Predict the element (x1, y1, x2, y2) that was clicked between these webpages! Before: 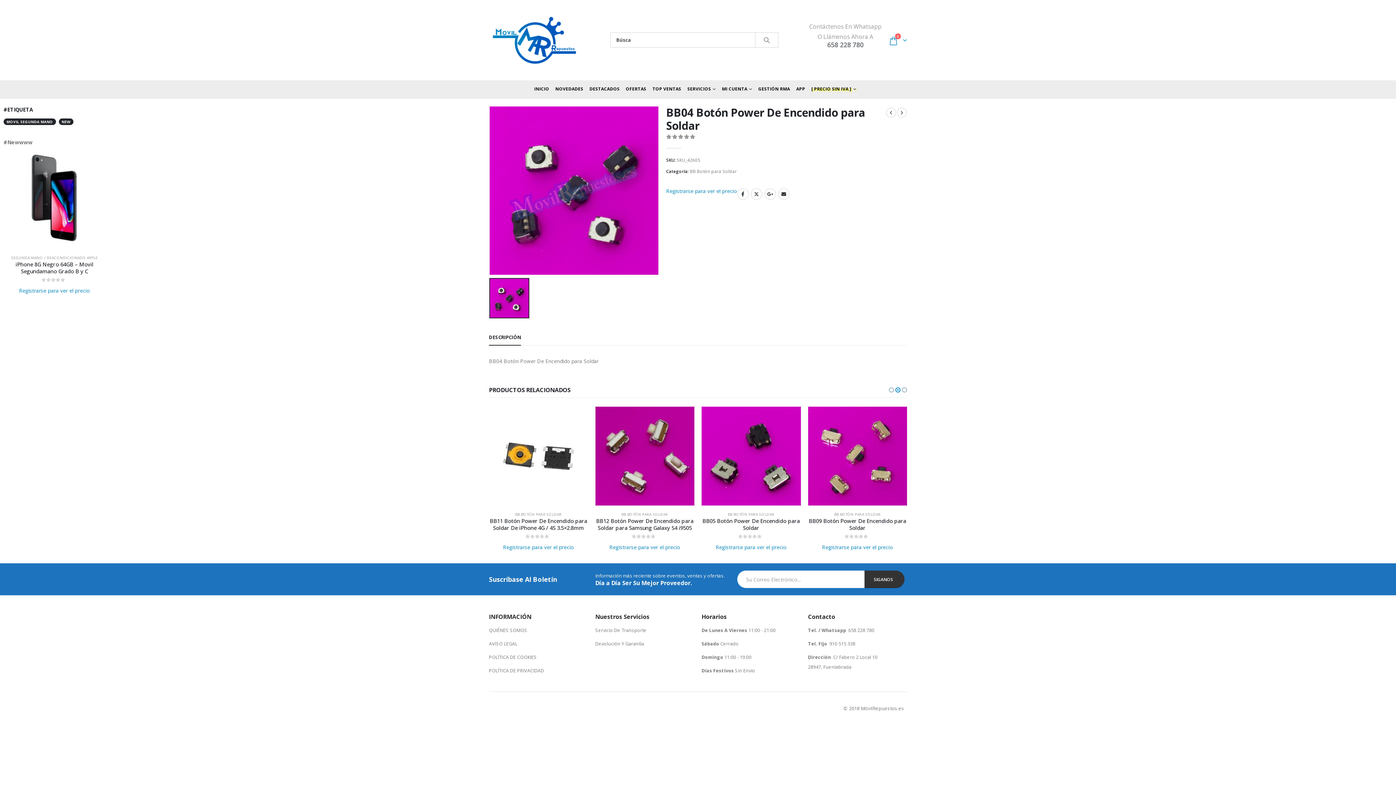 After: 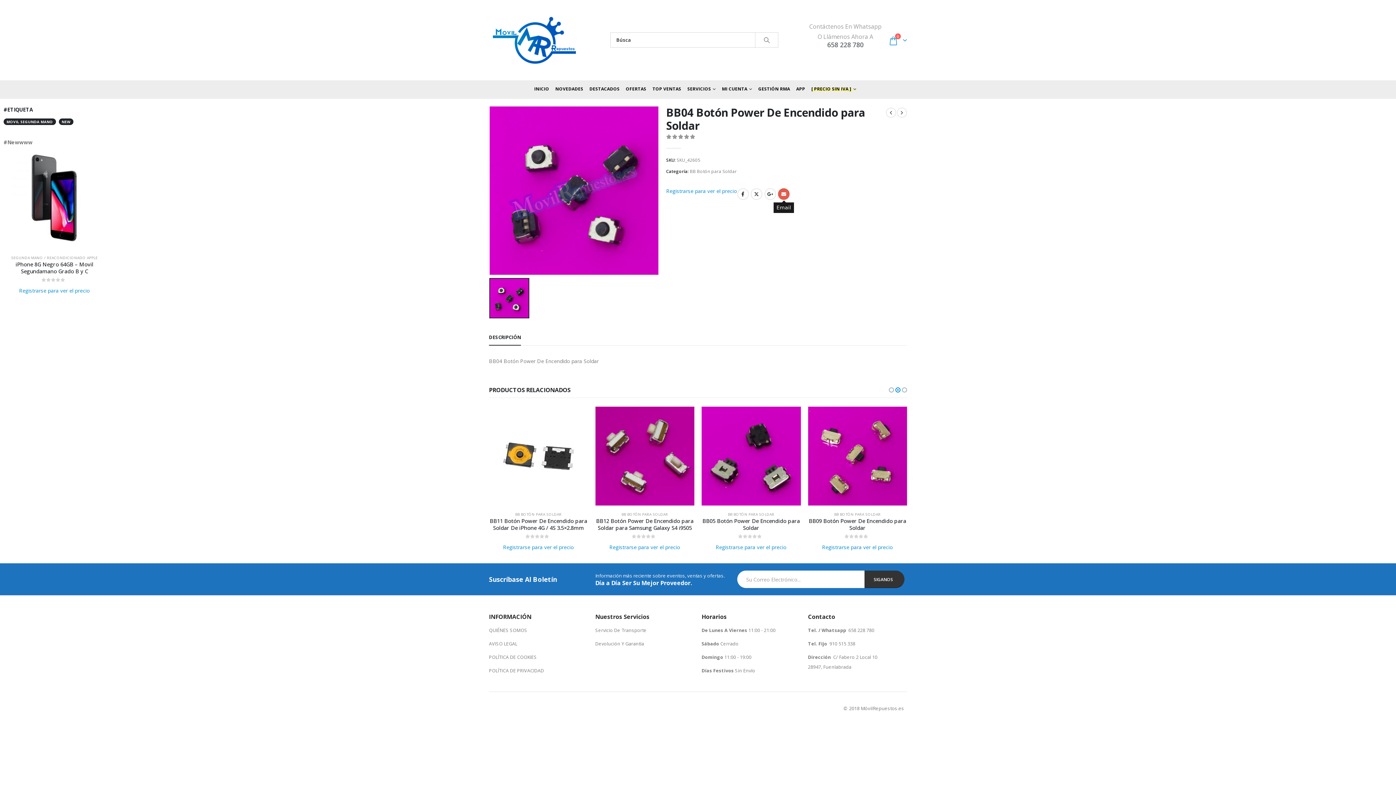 Action: bbox: (778, 188, 789, 200) label: Email